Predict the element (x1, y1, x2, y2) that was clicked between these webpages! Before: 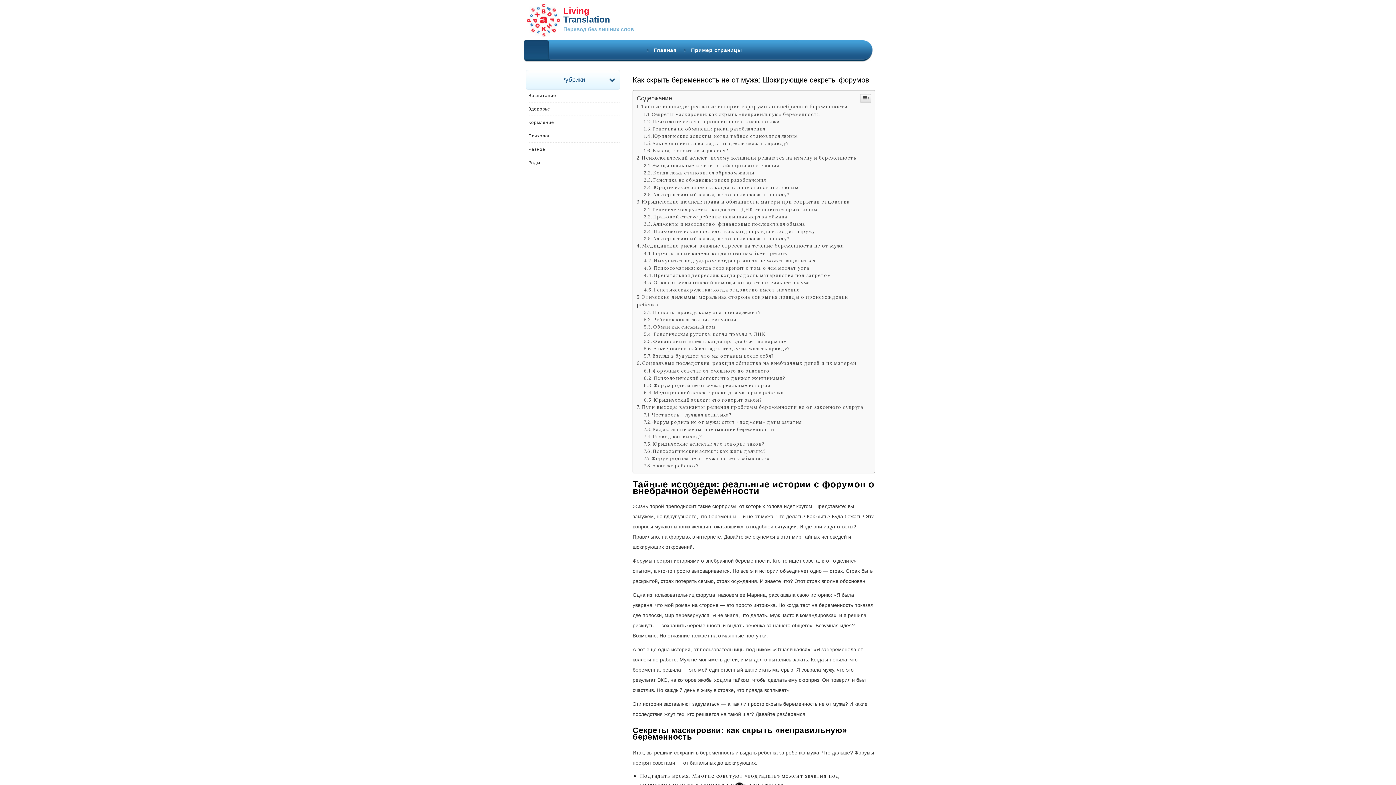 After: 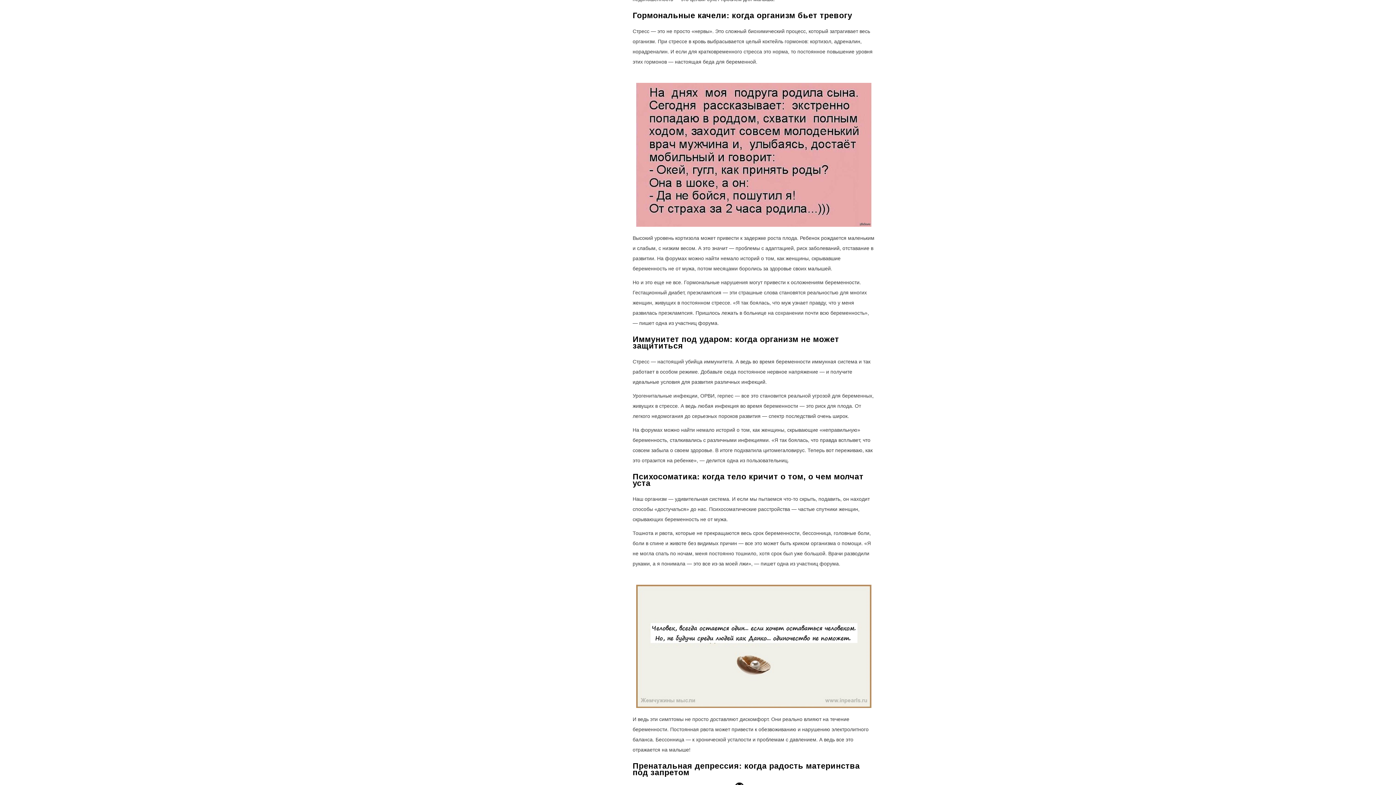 Action: bbox: (644, 250, 787, 256) label: Гормональные качели: когда организм бьет тревогу